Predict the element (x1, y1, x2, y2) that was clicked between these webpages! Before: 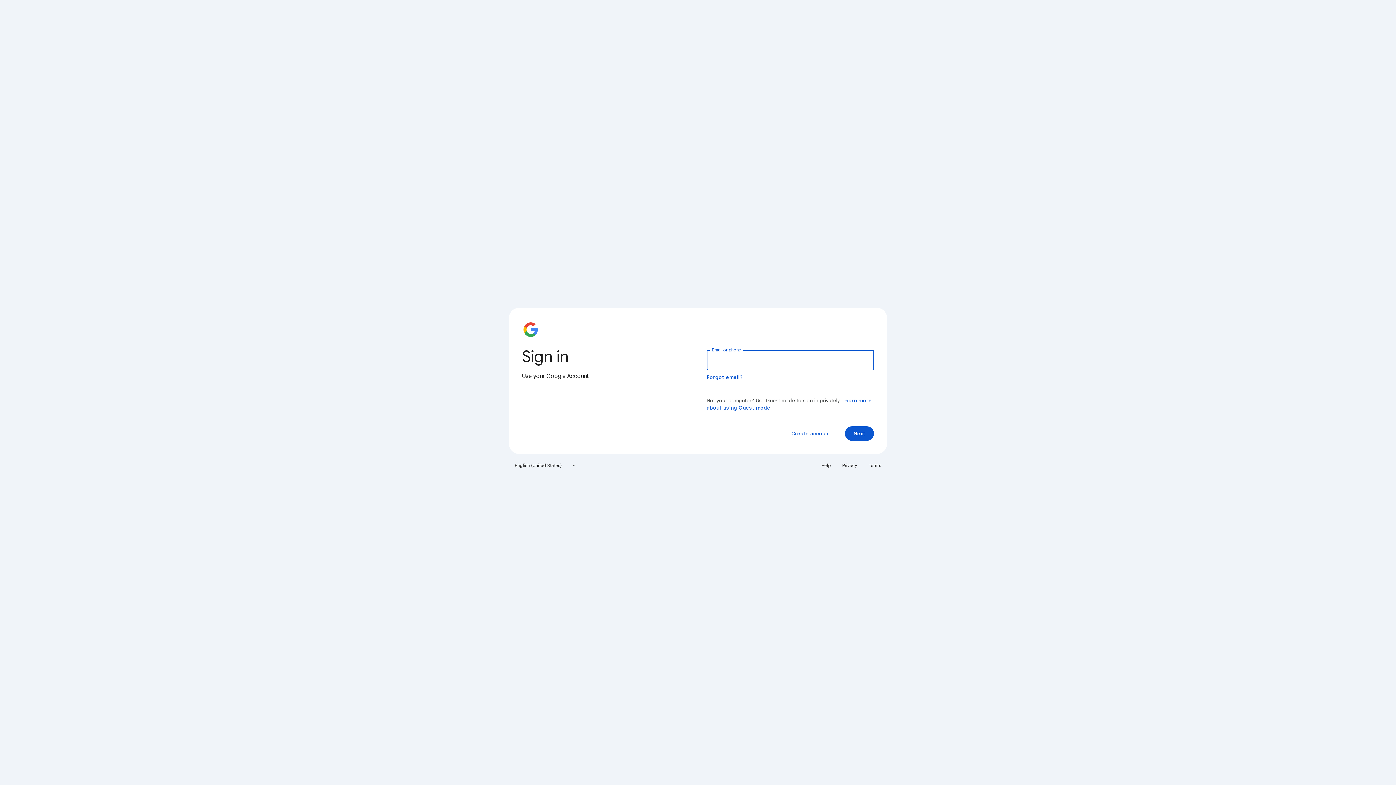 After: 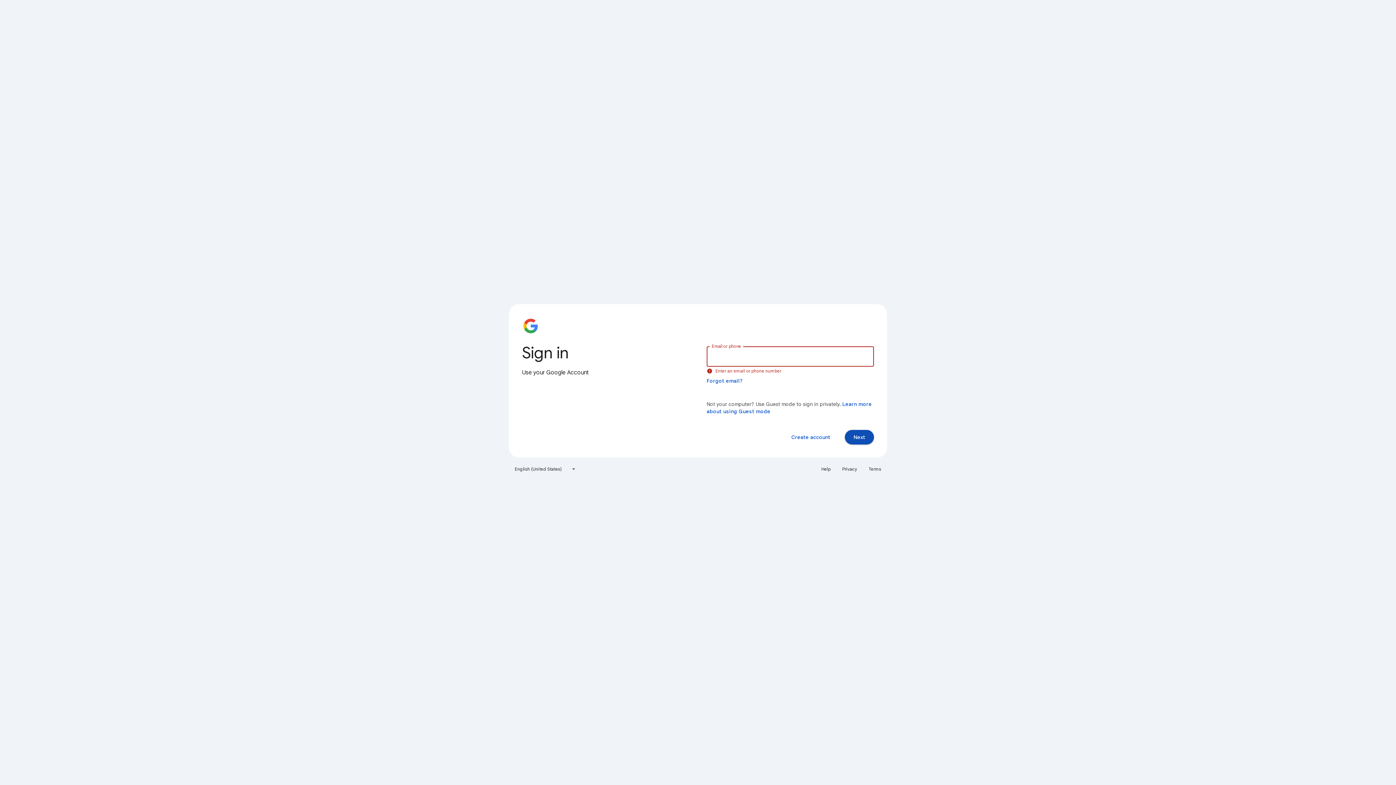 Action: label: Next bbox: (845, 426, 874, 441)